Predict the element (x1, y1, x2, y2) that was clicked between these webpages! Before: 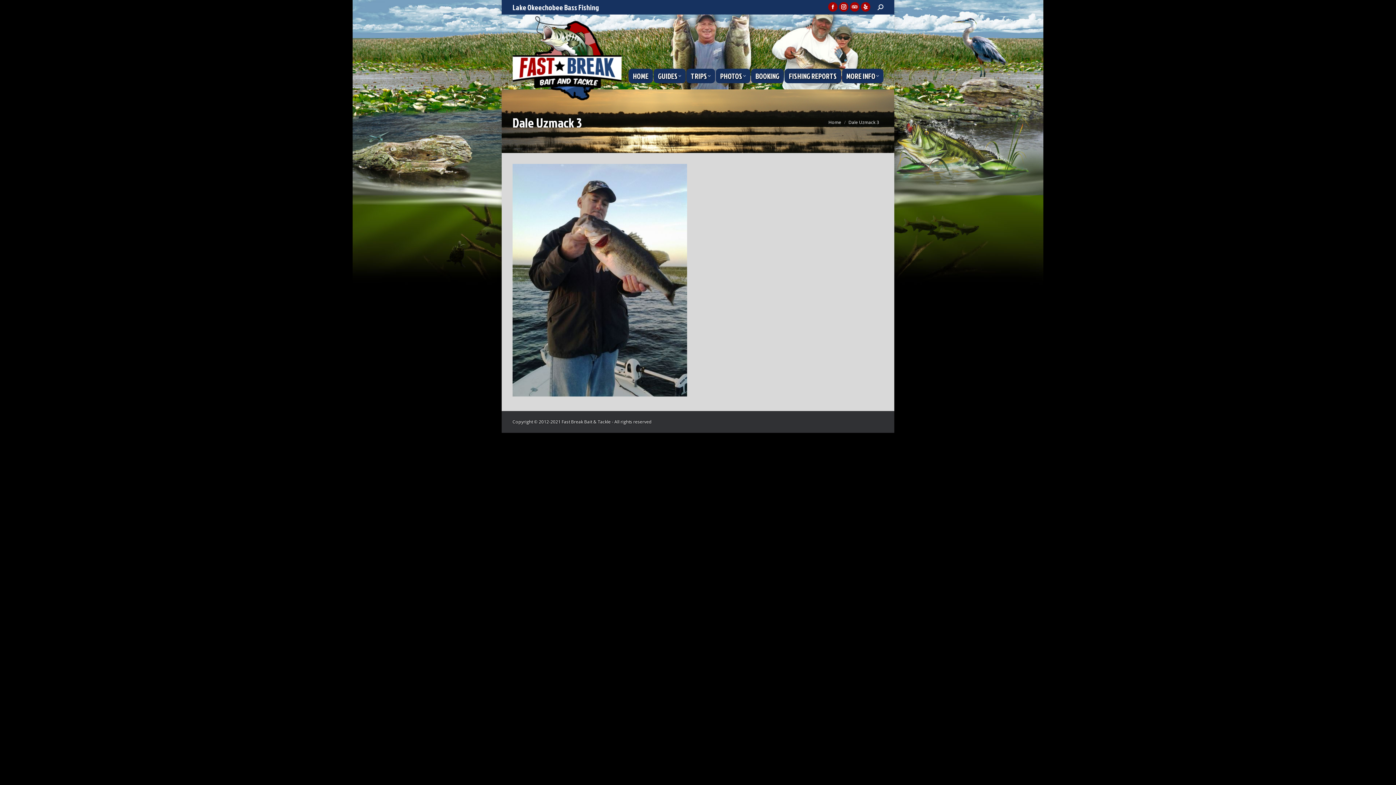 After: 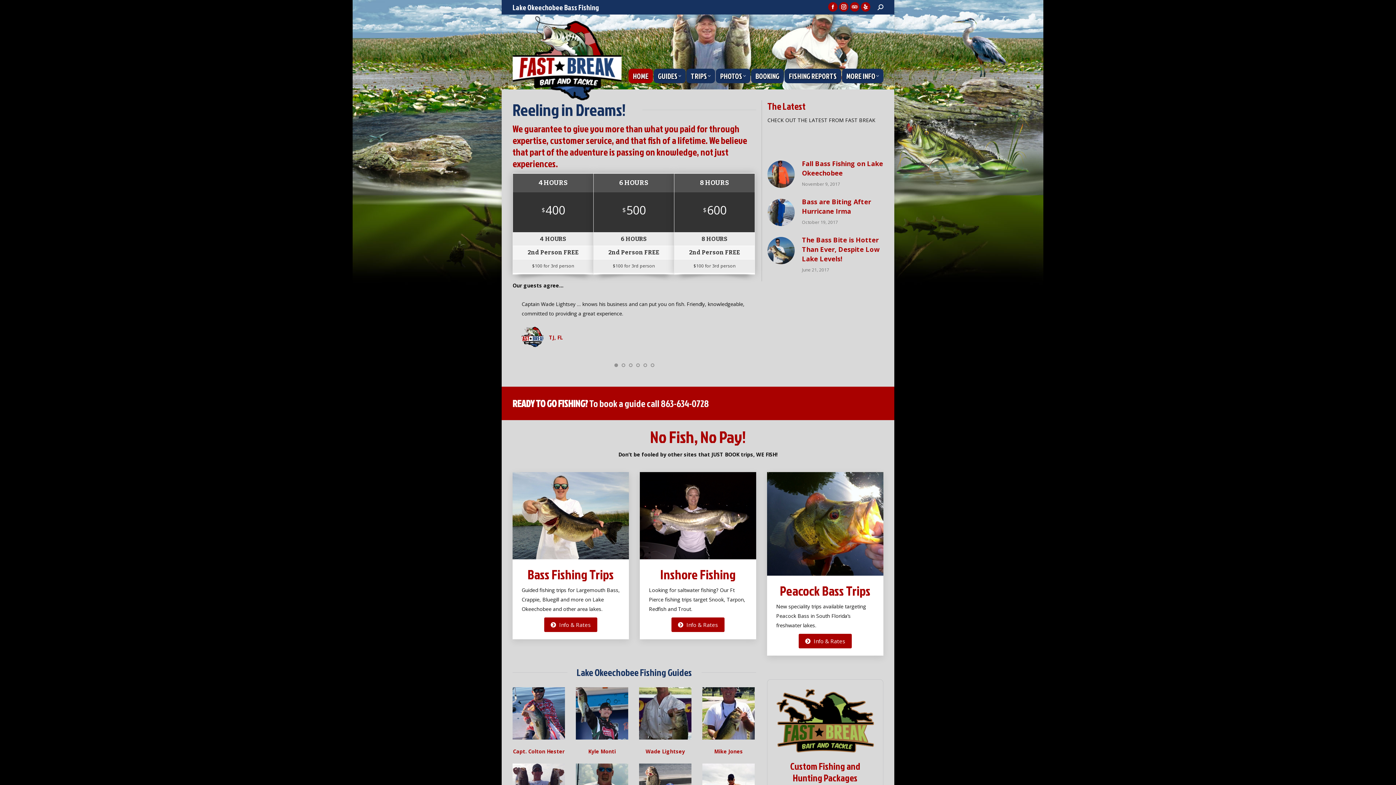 Action: bbox: (628, 68, 653, 83) label: HOME